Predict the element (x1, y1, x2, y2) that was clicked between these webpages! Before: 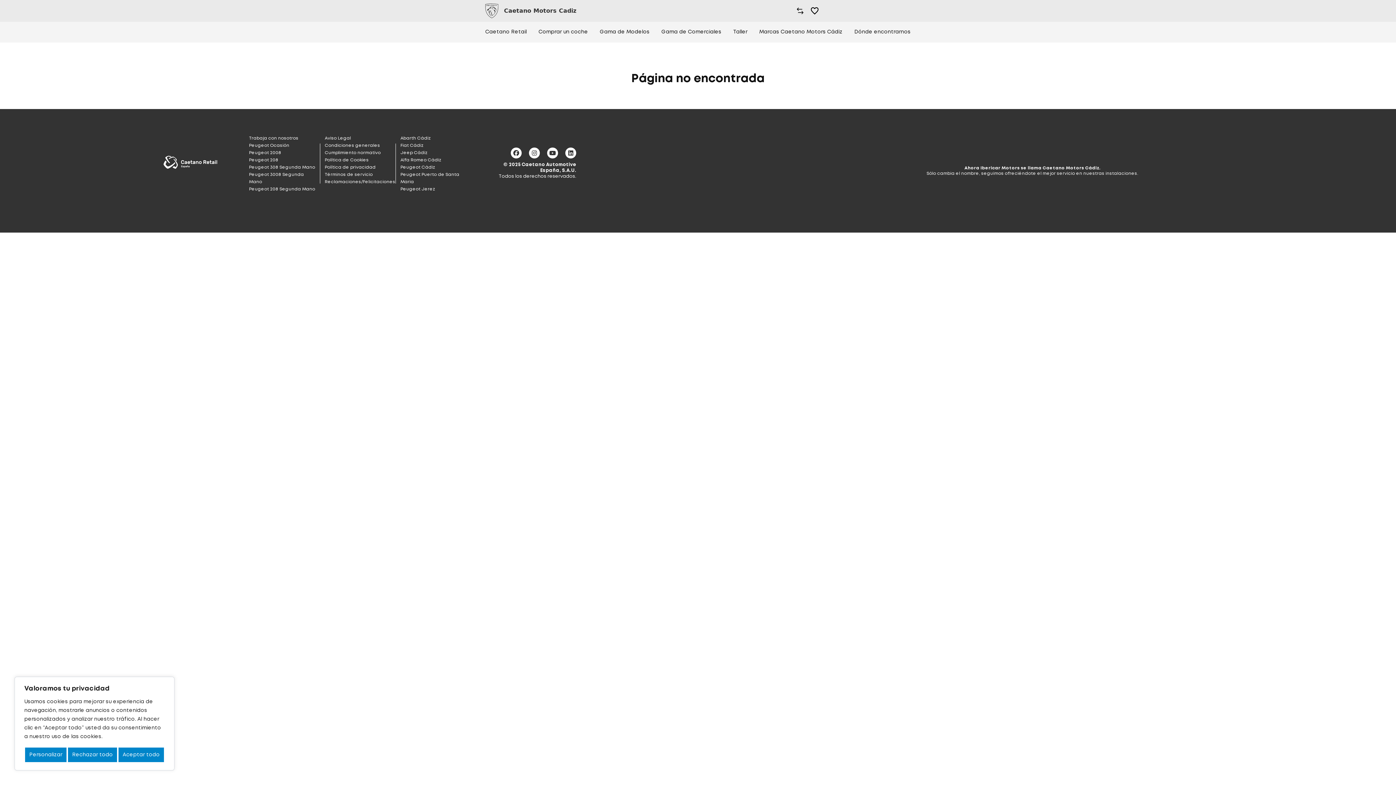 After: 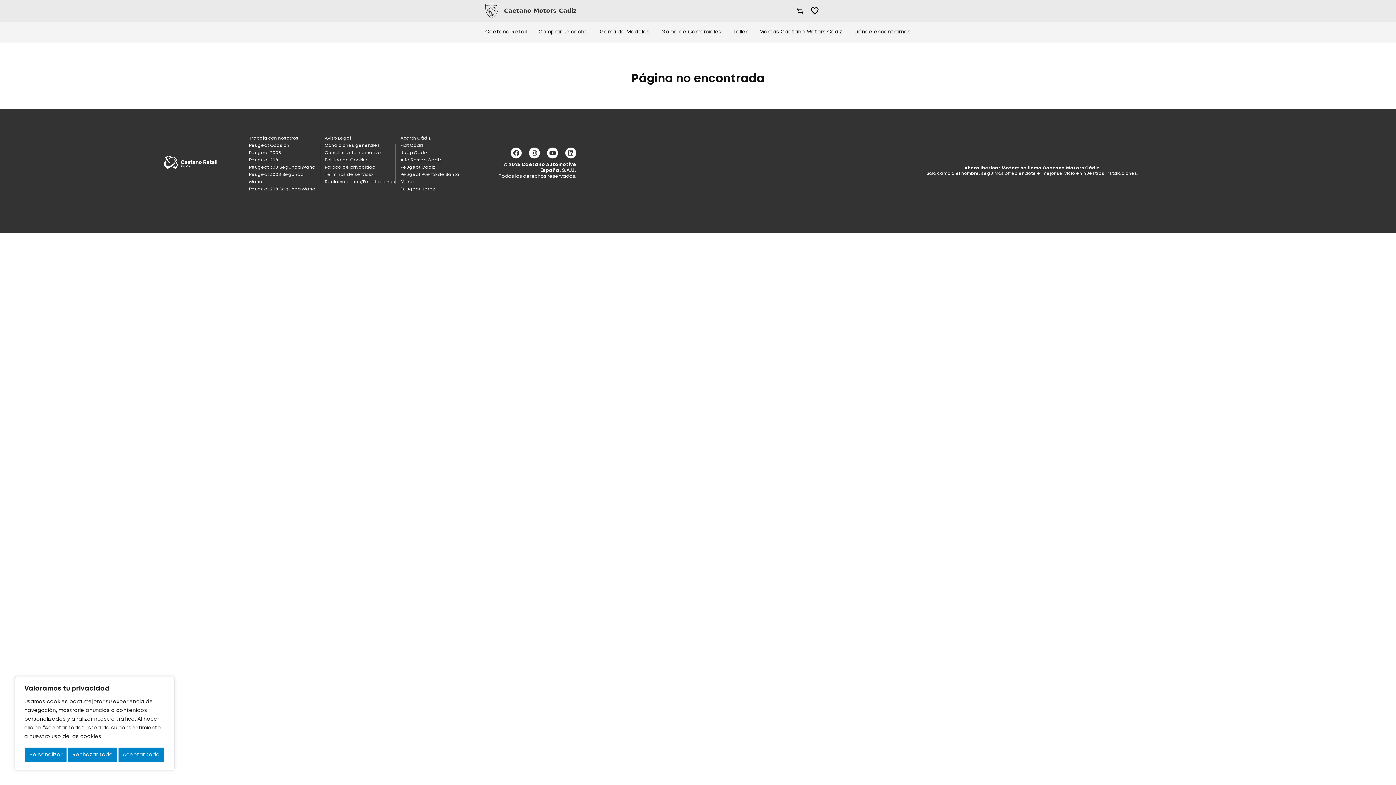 Action: label: Peugeot 2008 bbox: (249, 150, 281, 154)